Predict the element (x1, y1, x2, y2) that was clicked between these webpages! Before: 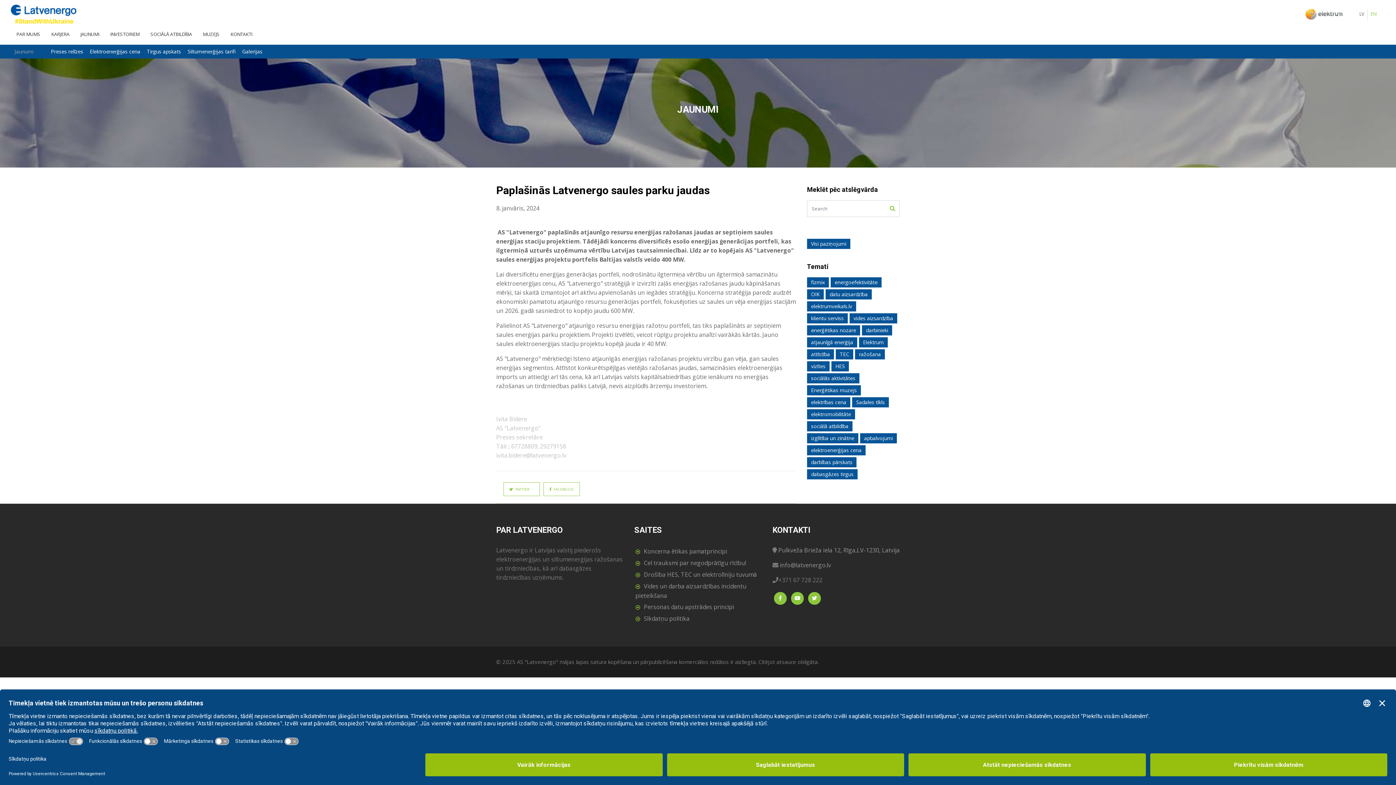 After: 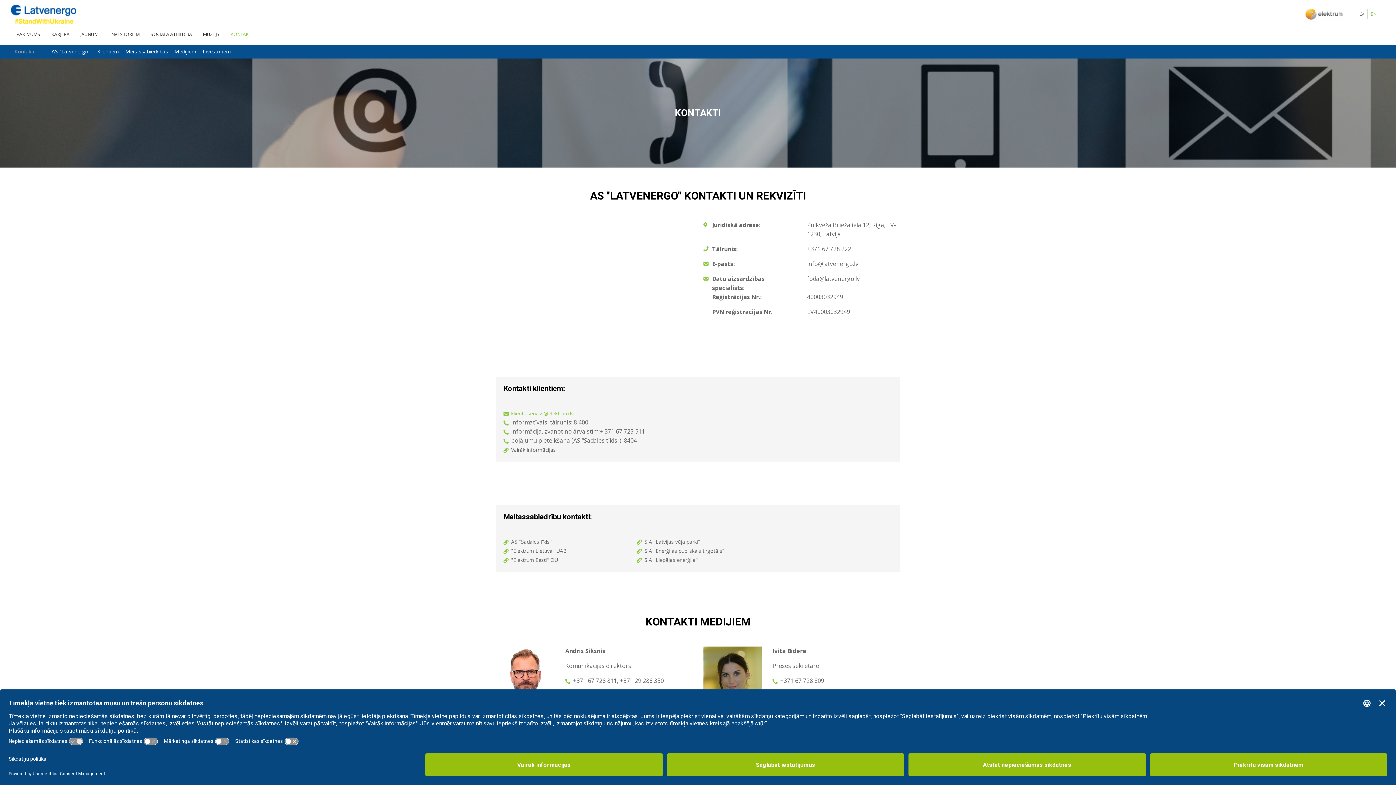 Action: label: KONTAKTI bbox: (225, 23, 257, 44)